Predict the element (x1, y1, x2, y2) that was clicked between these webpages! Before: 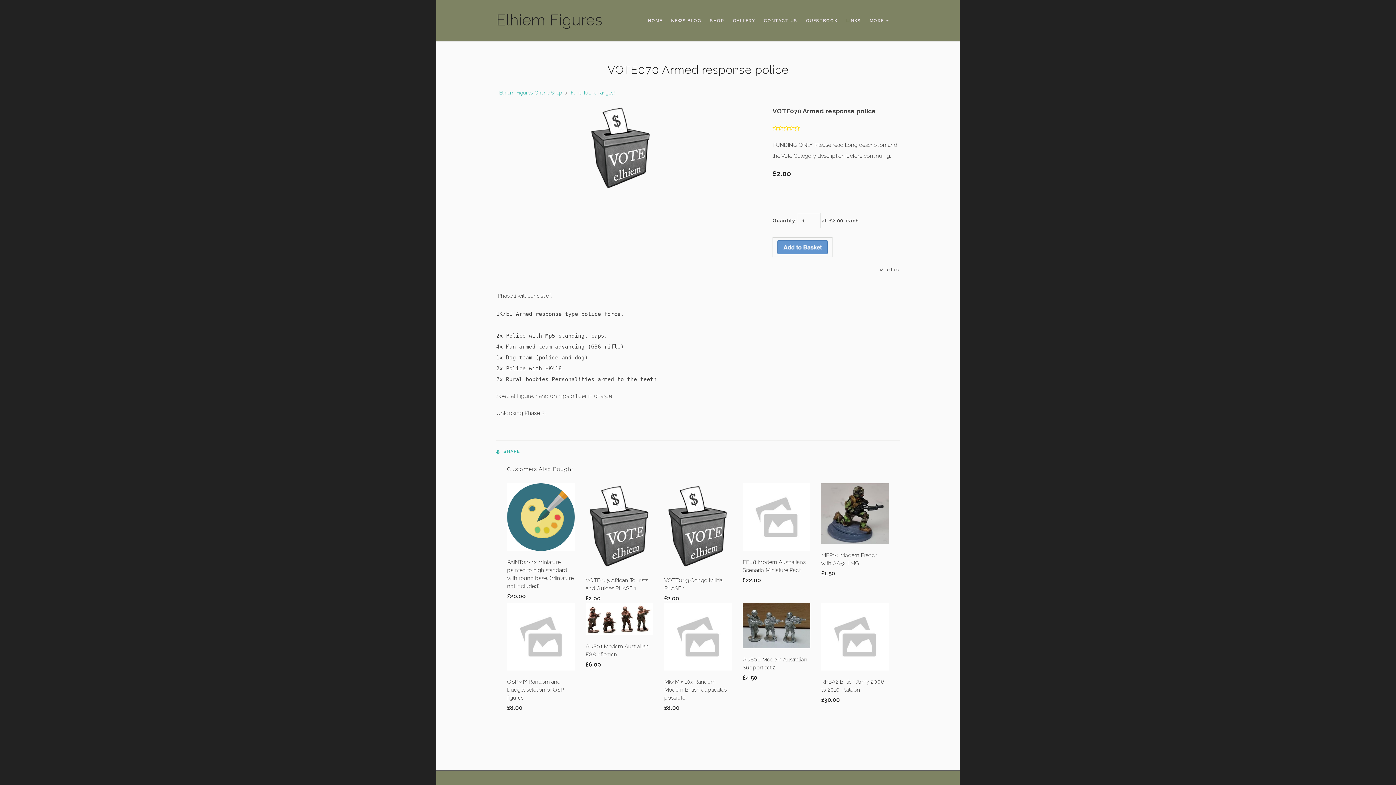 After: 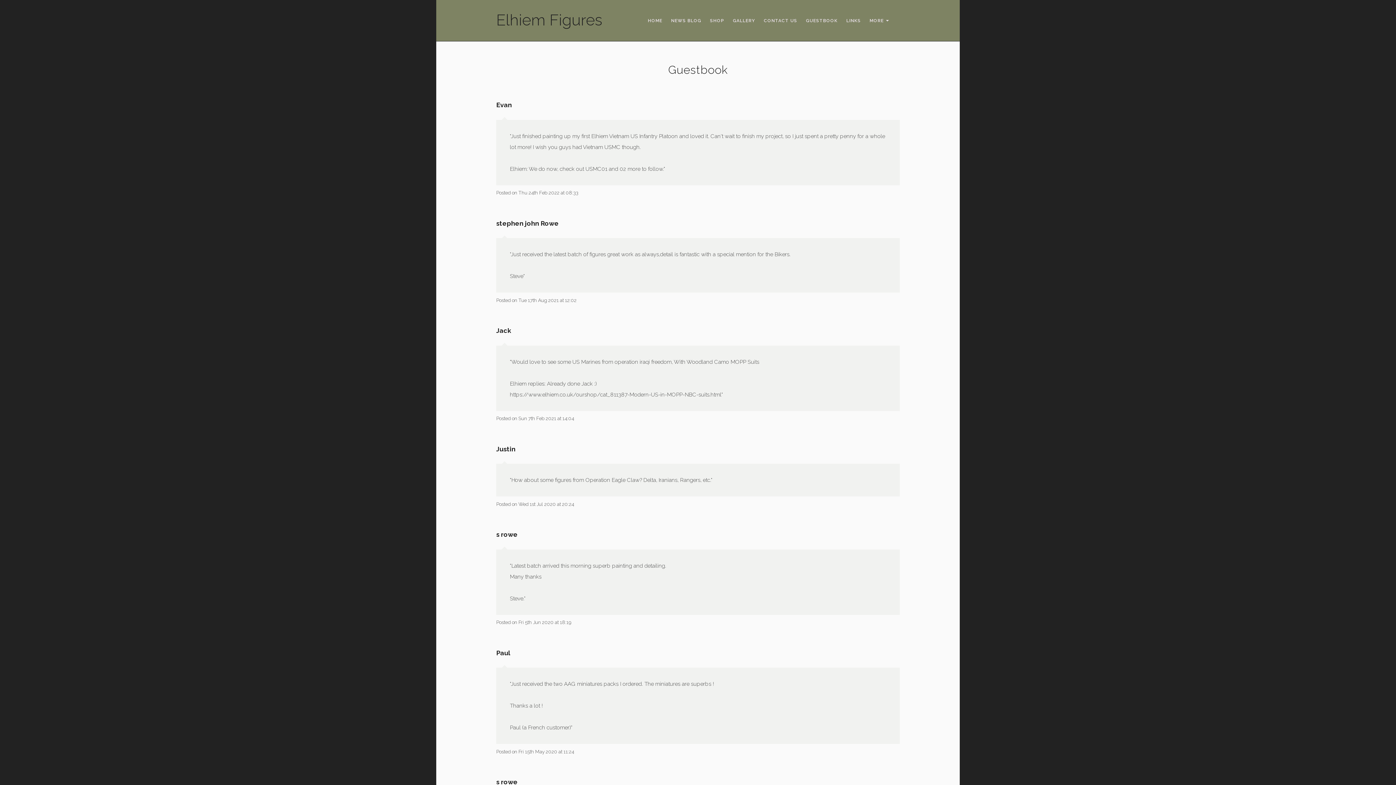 Action: label: GUESTBOOK bbox: (801, 13, 842, 27)